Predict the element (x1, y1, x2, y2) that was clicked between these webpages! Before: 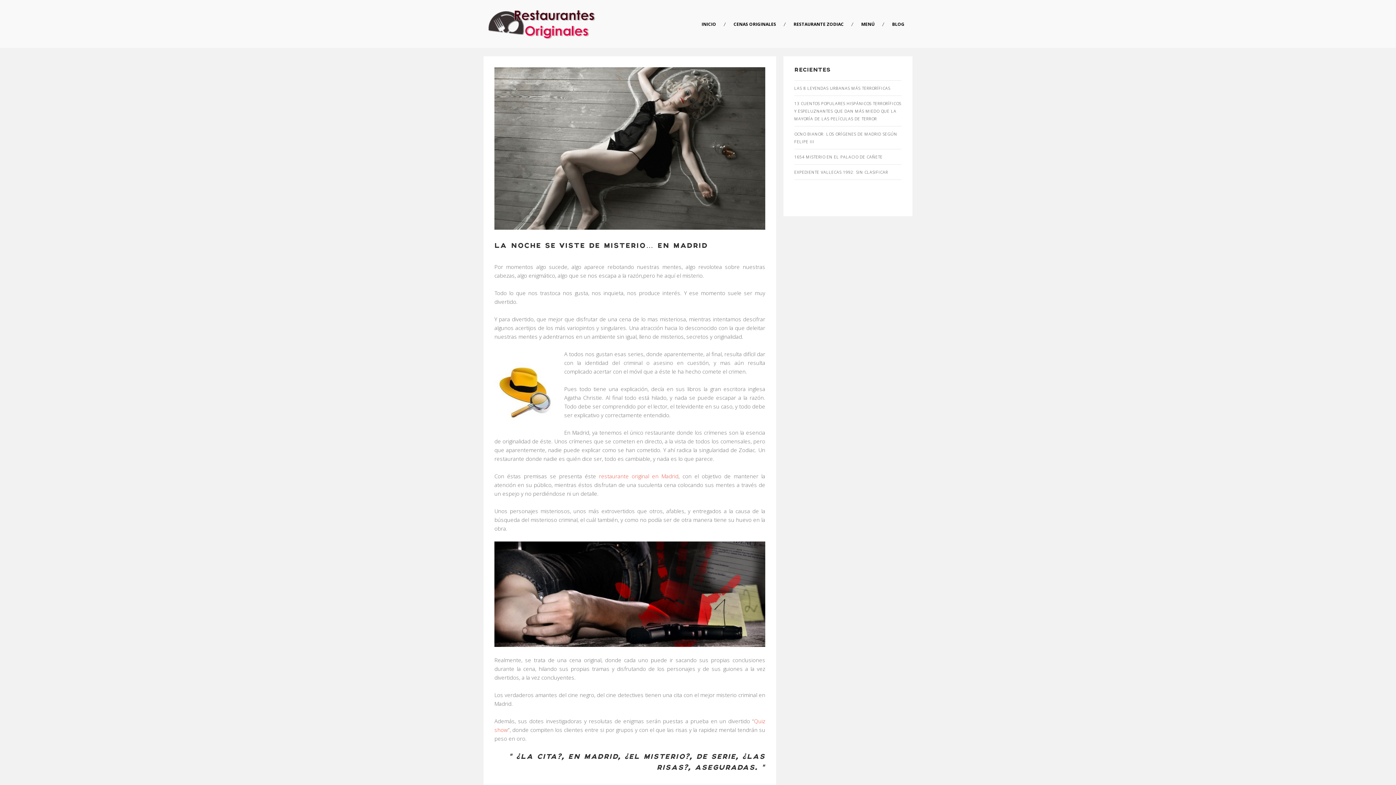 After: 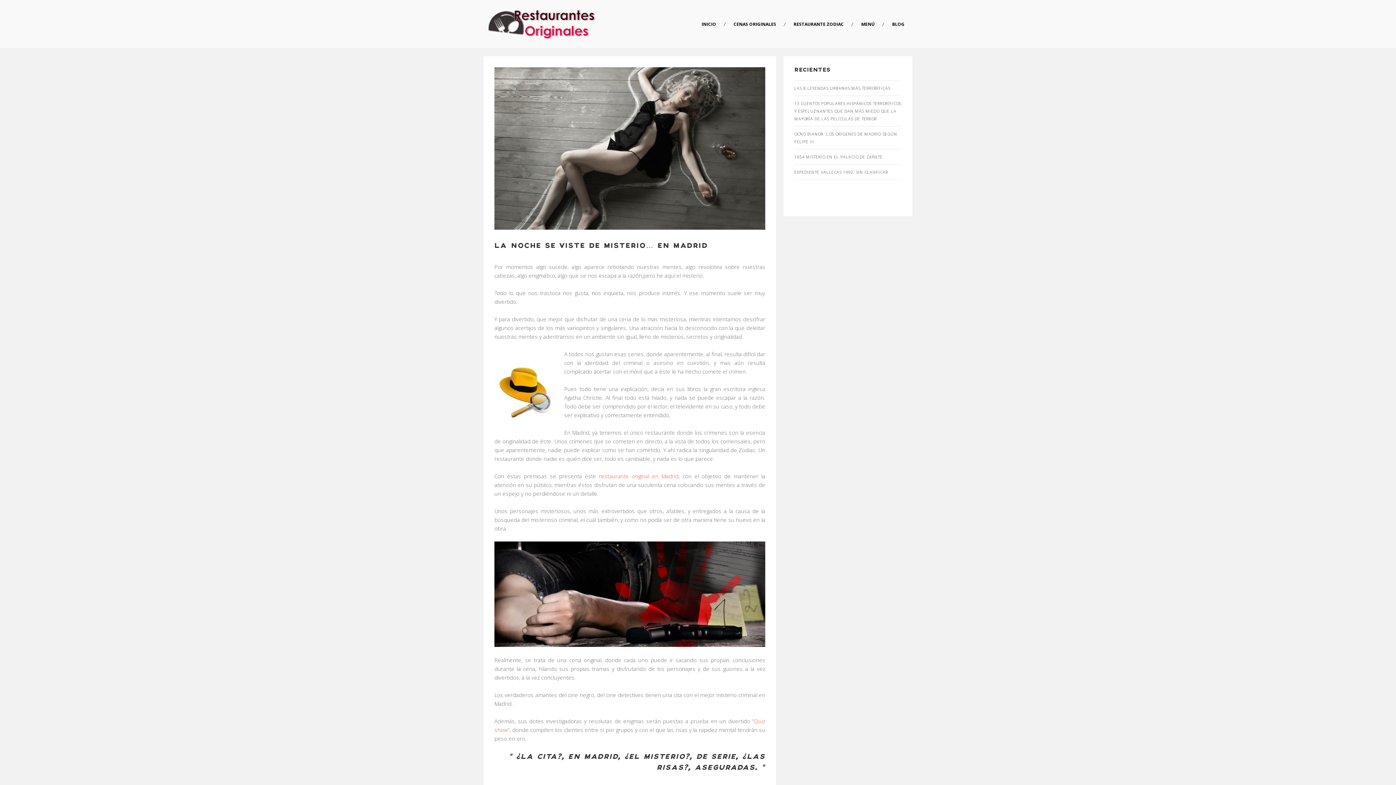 Action: bbox: (494, 242, 708, 249) label: LA NOCHE SE VISTE DE MISTERIO… EN MADRID